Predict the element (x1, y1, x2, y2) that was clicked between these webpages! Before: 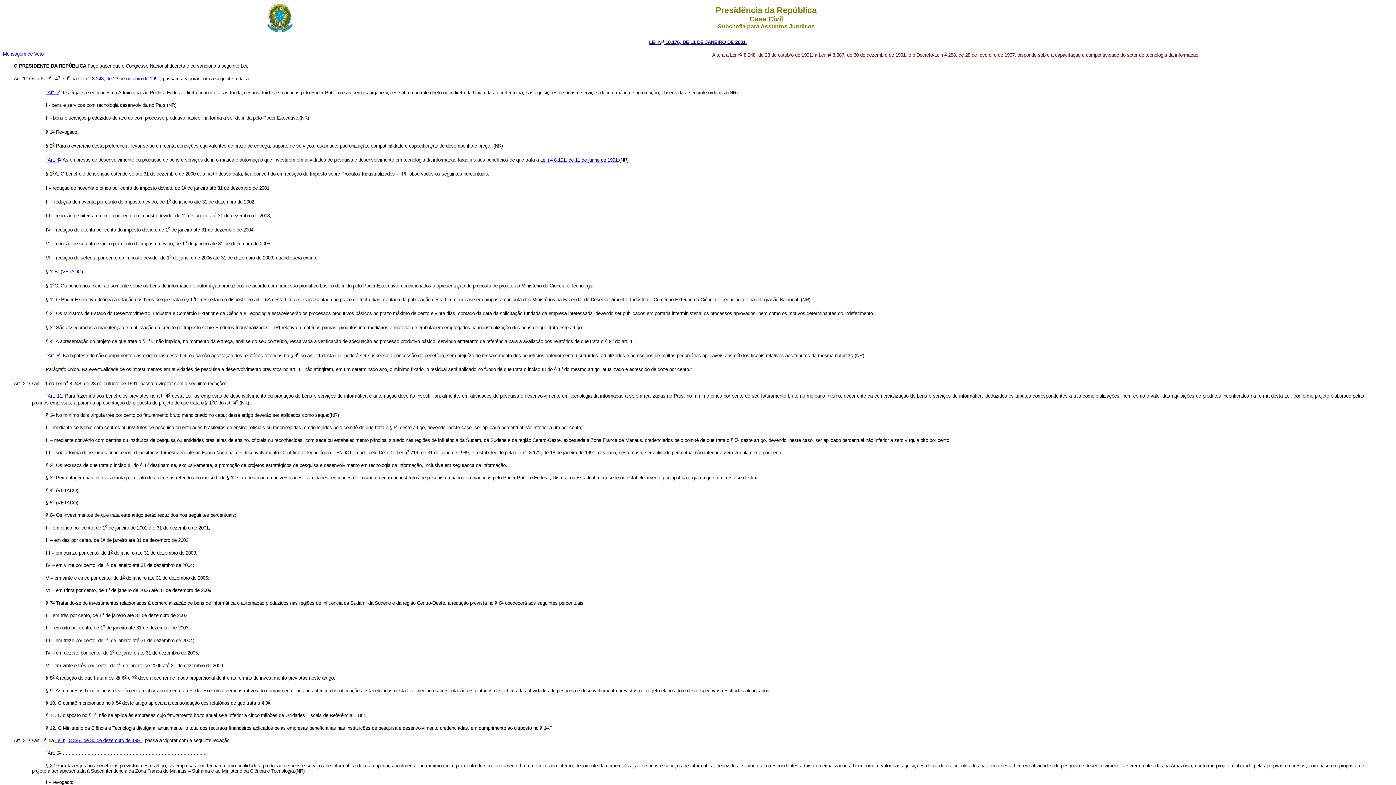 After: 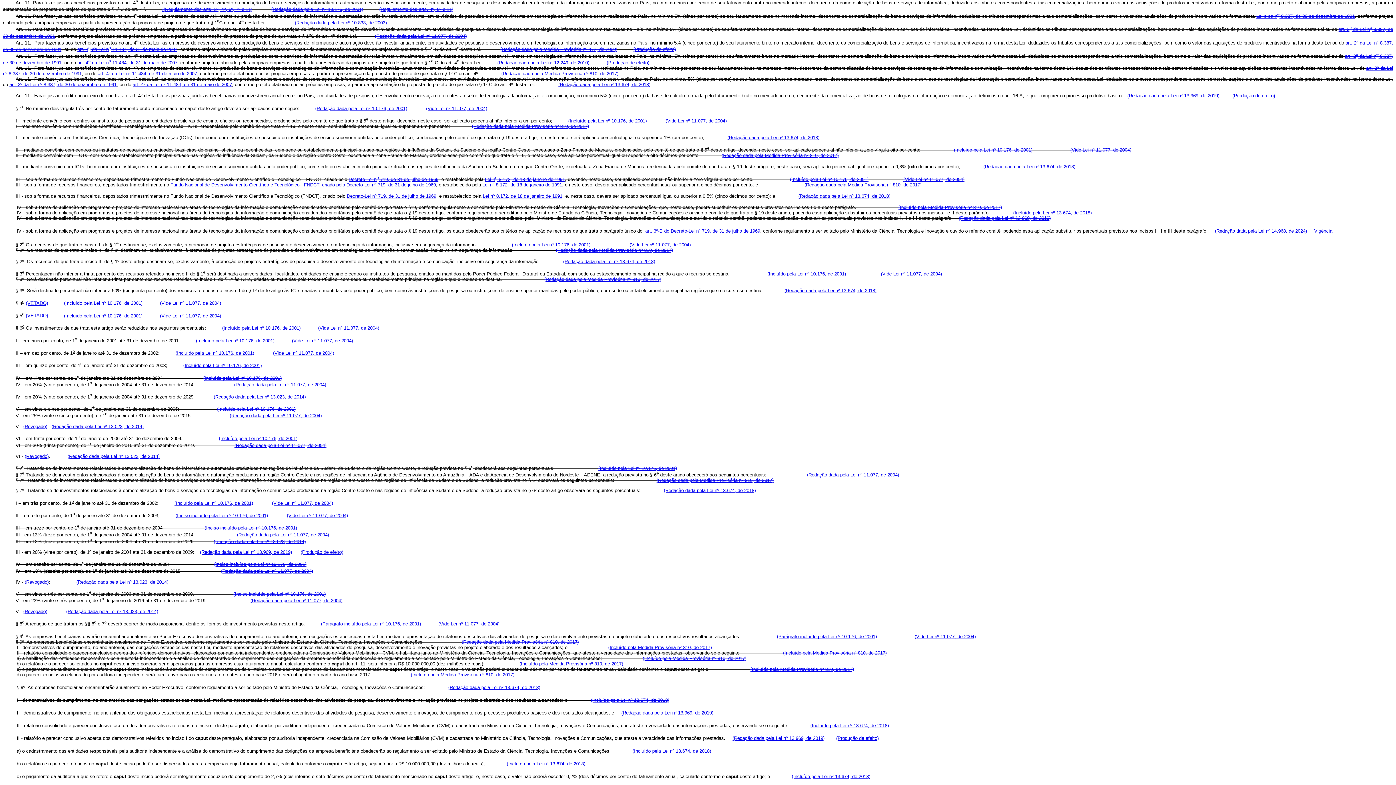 Action: bbox: (45, 393, 62, 398) label: "Art. 11